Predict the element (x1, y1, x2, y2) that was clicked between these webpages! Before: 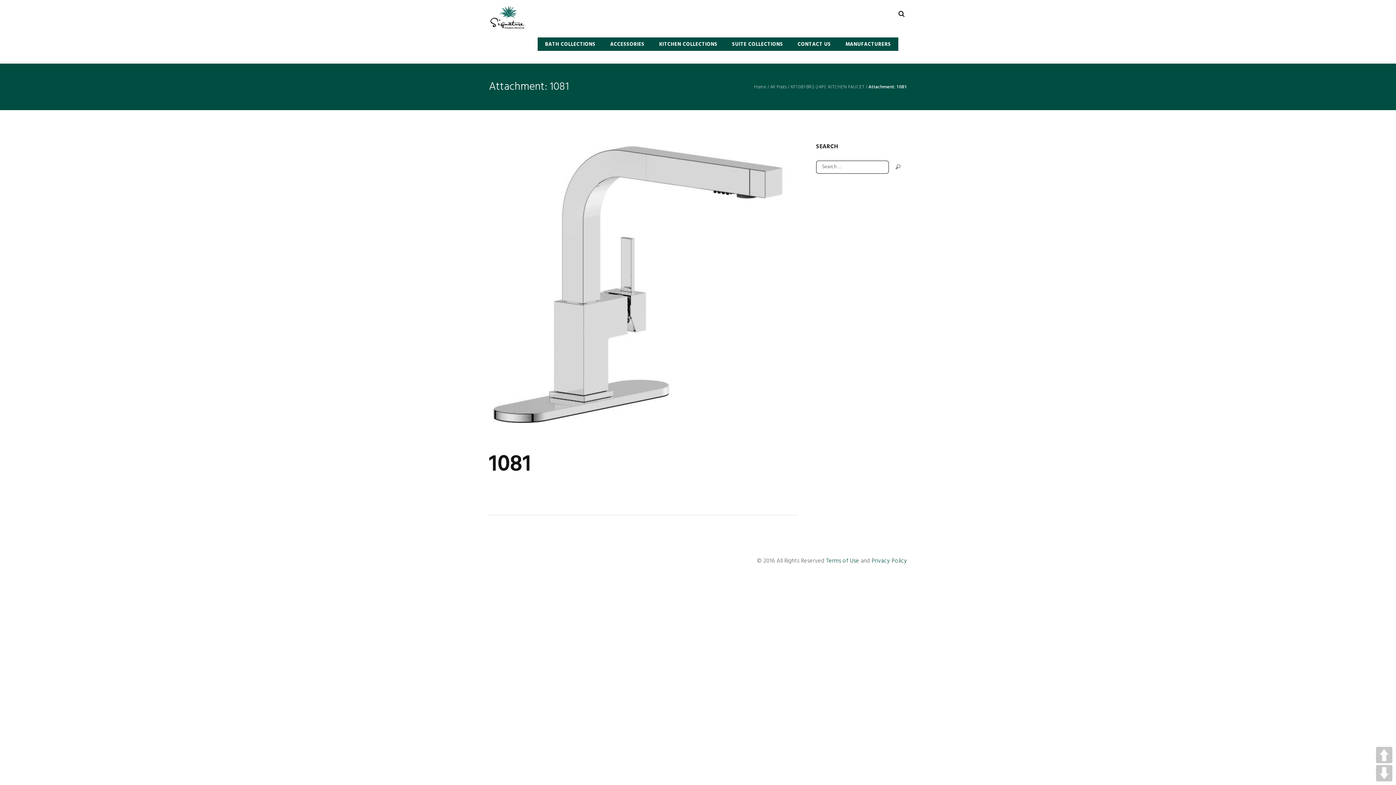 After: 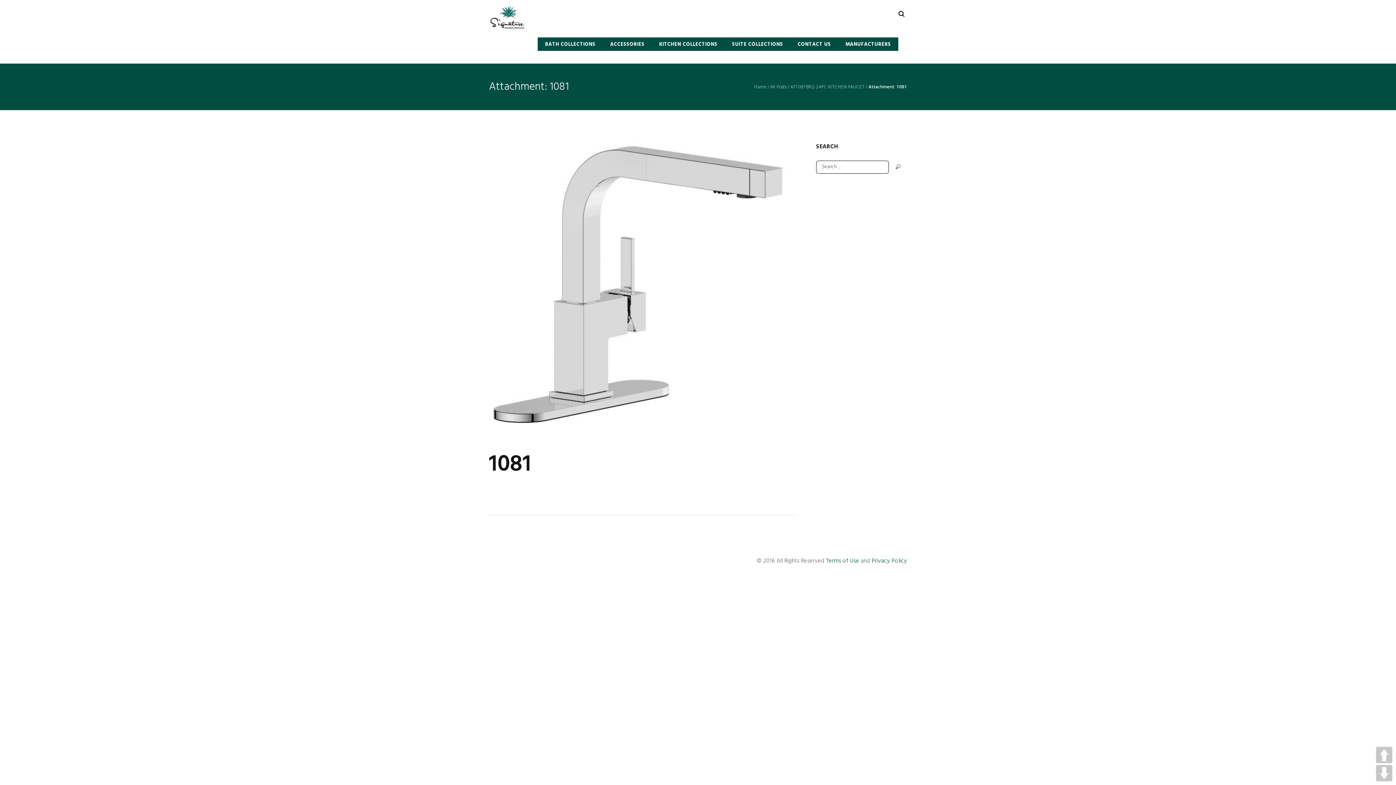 Action: bbox: (890, 160, 905, 173)